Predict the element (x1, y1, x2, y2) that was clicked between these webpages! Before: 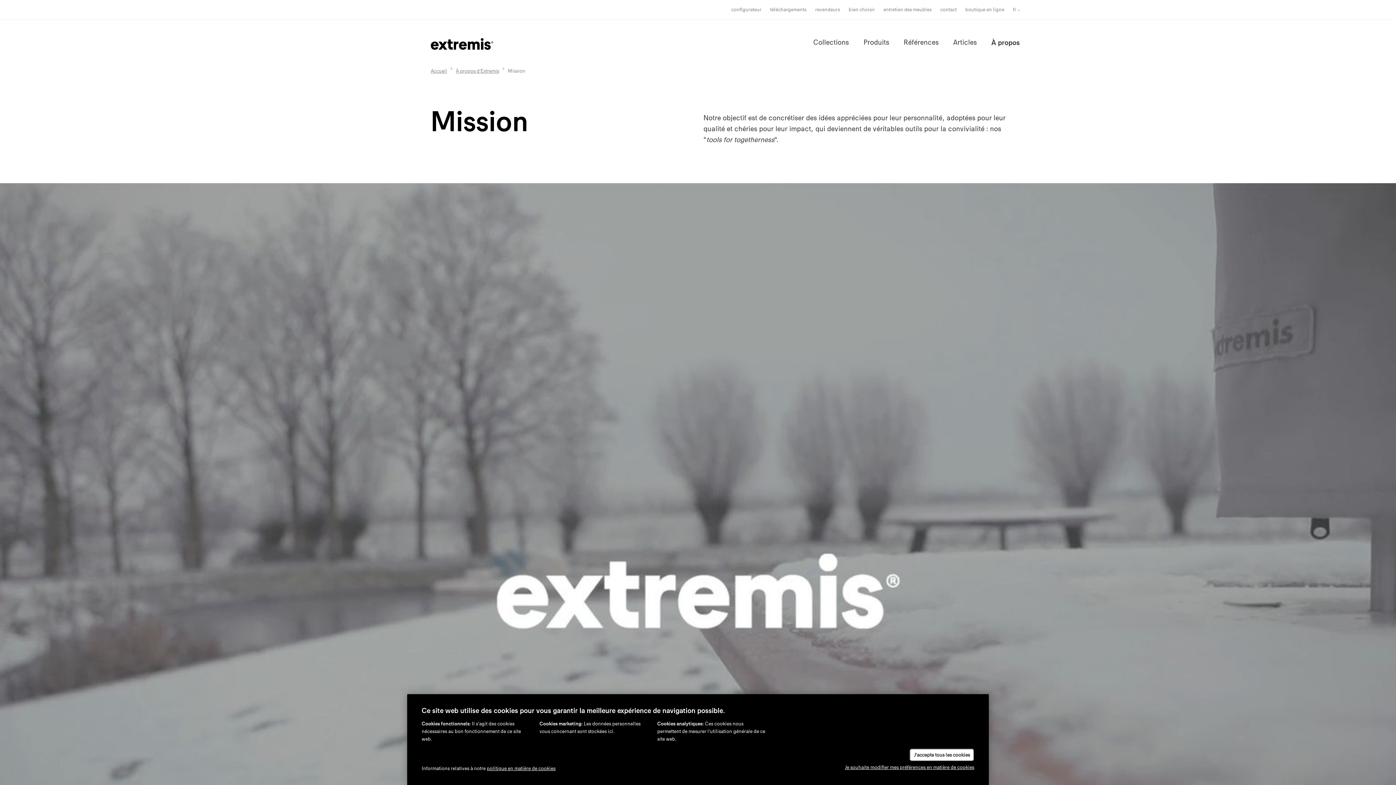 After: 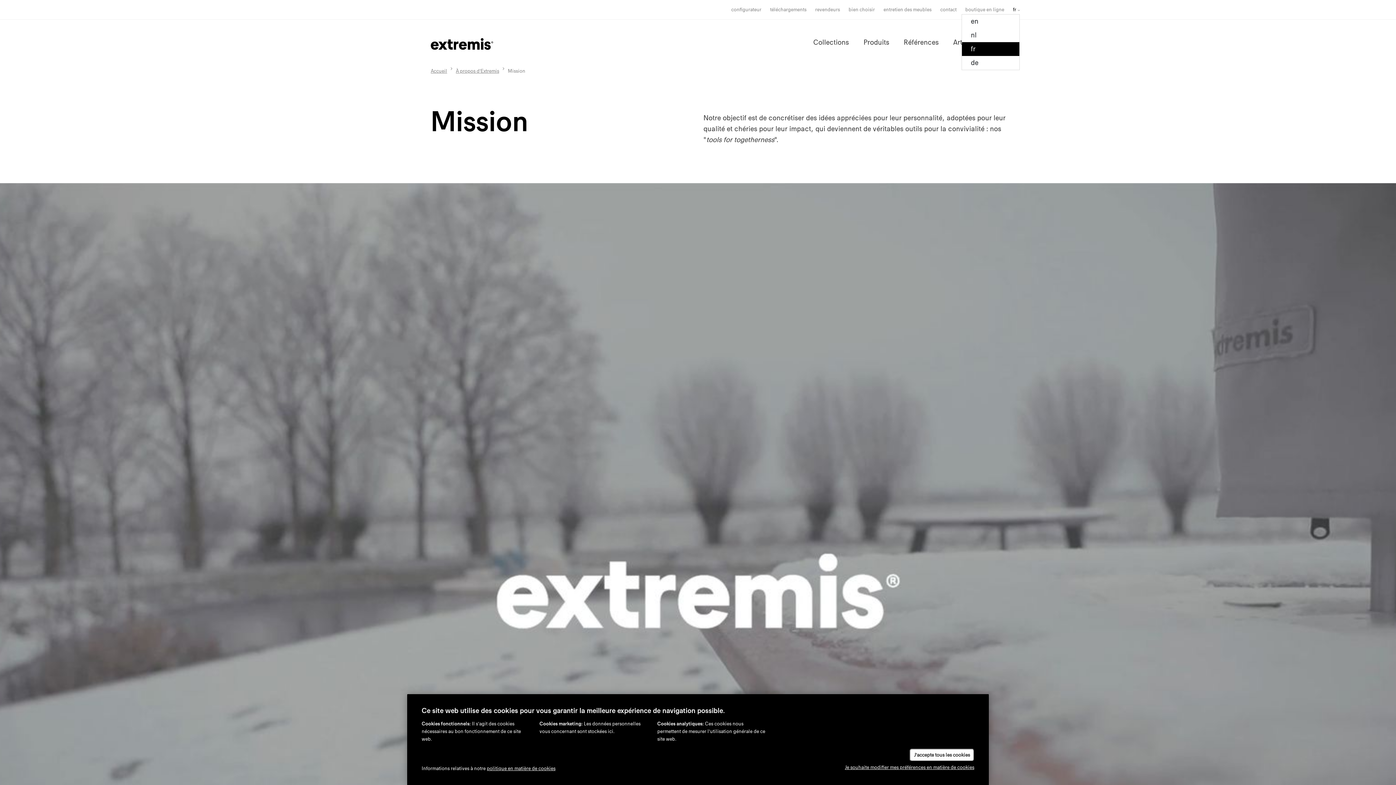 Action: label: fr bbox: (1013, 5, 1020, 13)